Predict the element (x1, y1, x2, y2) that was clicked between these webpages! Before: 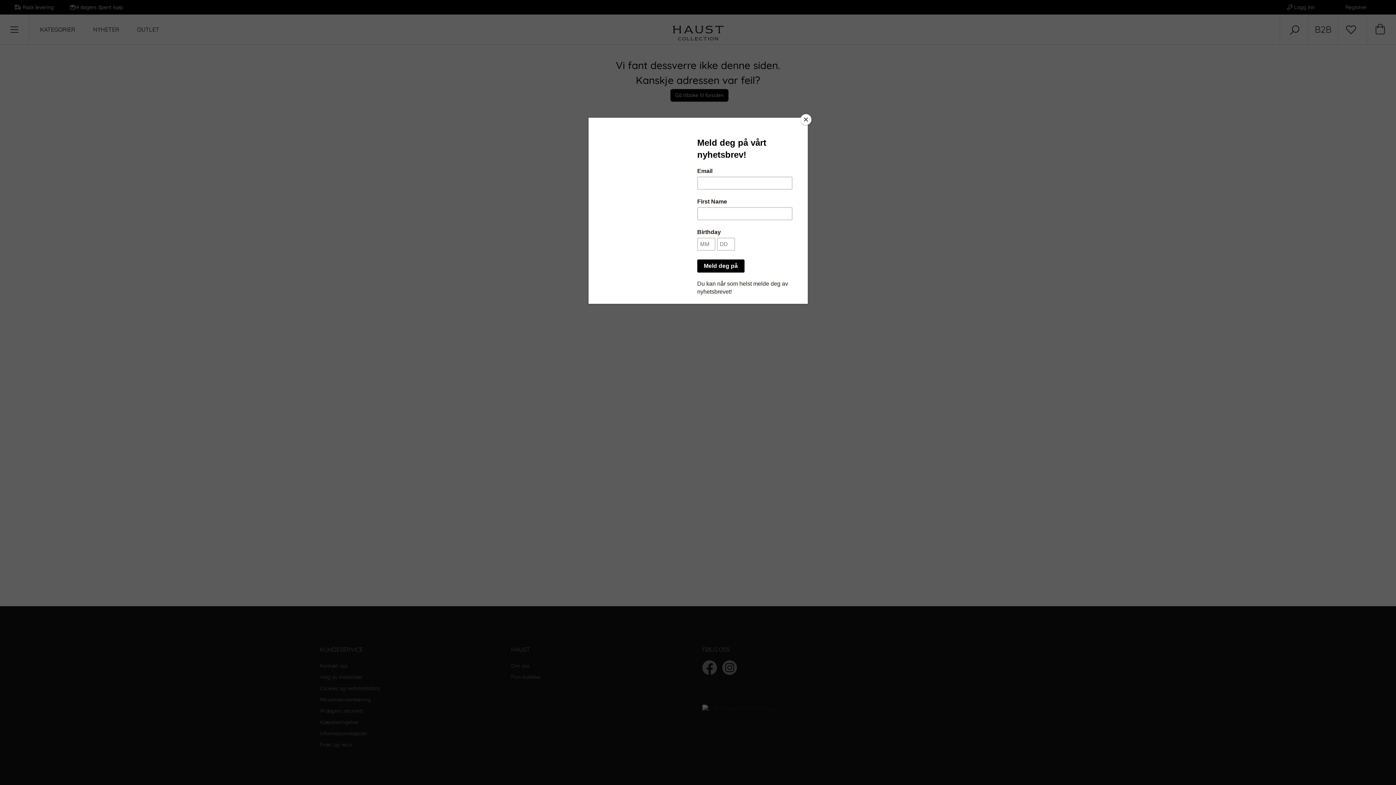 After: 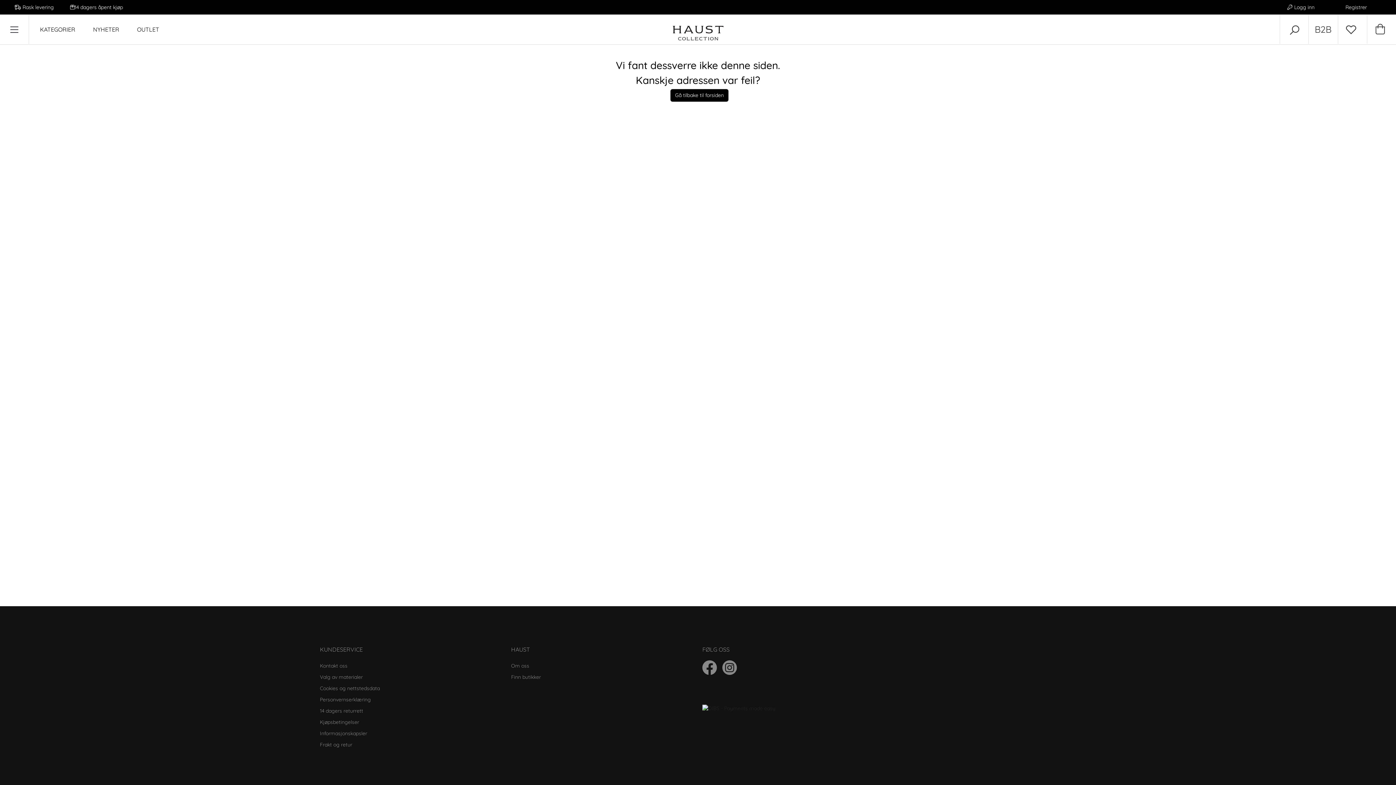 Action: bbox: (800, 114, 811, 125) label: Close